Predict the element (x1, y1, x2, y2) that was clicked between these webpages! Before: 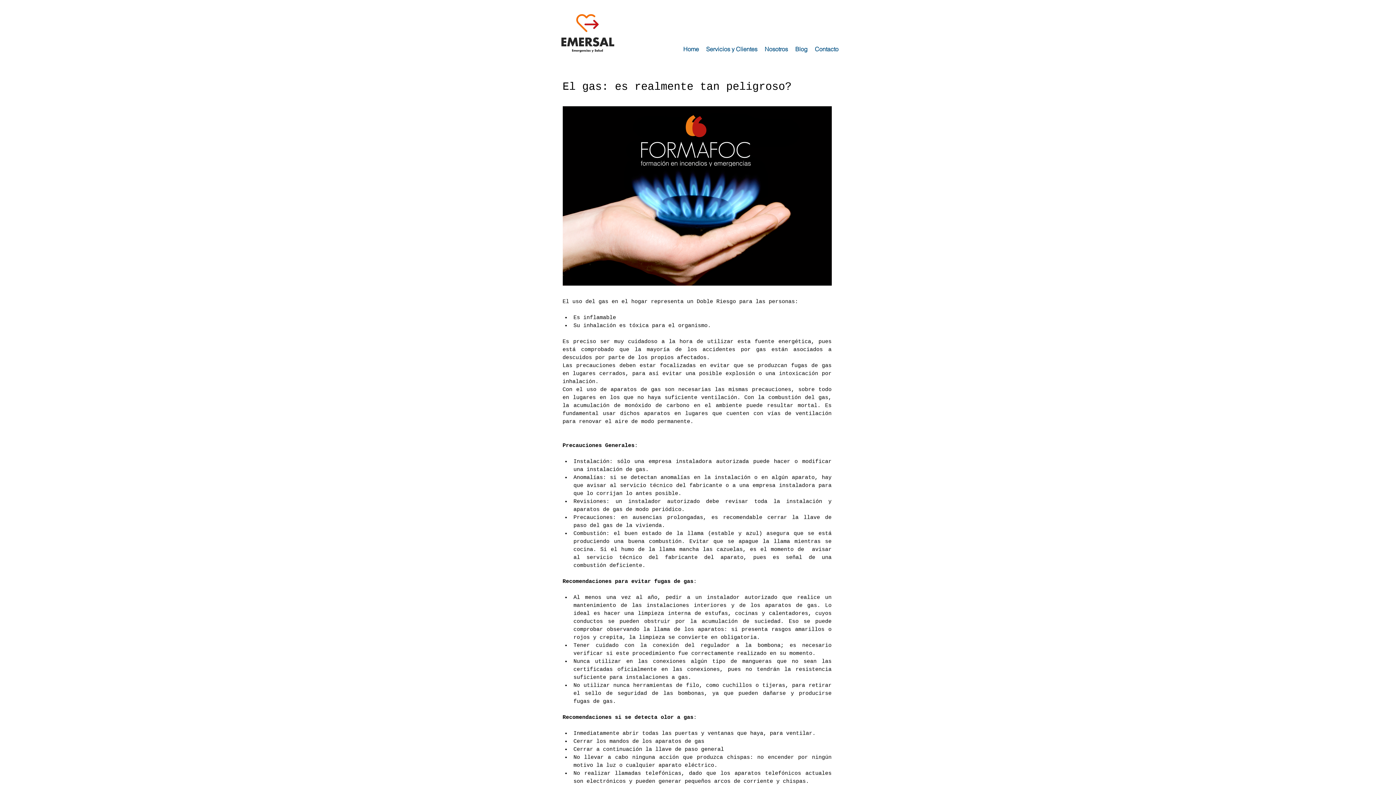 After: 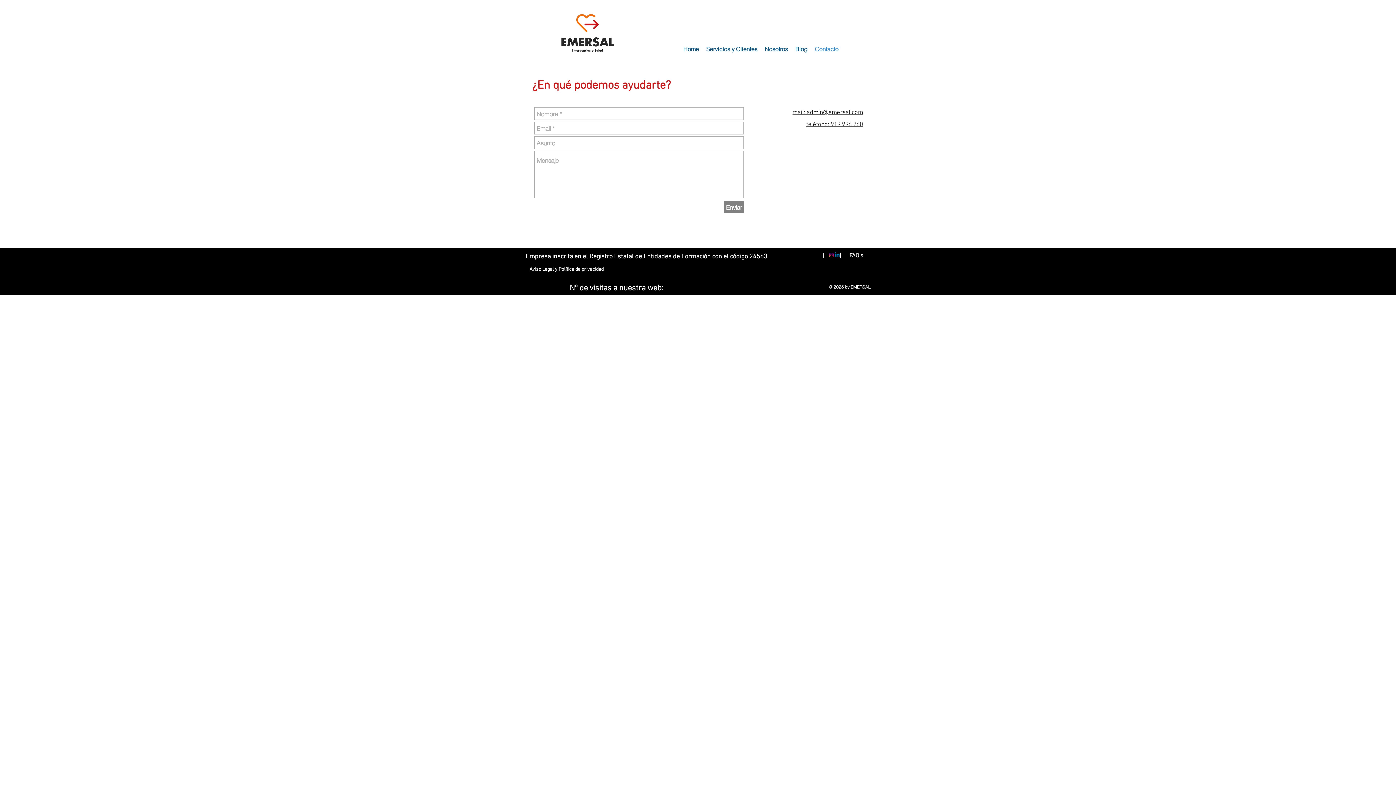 Action: label: Contacto bbox: (811, 41, 842, 57)